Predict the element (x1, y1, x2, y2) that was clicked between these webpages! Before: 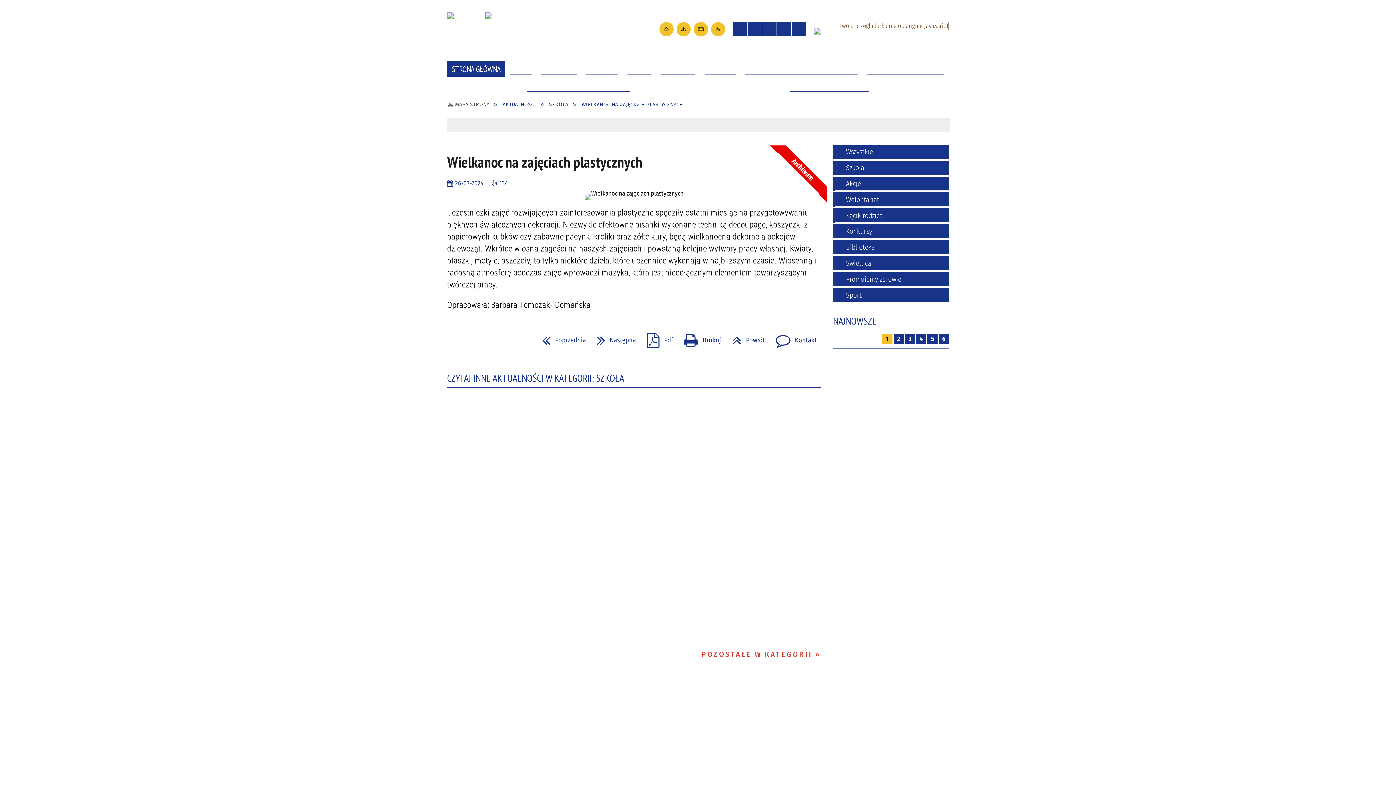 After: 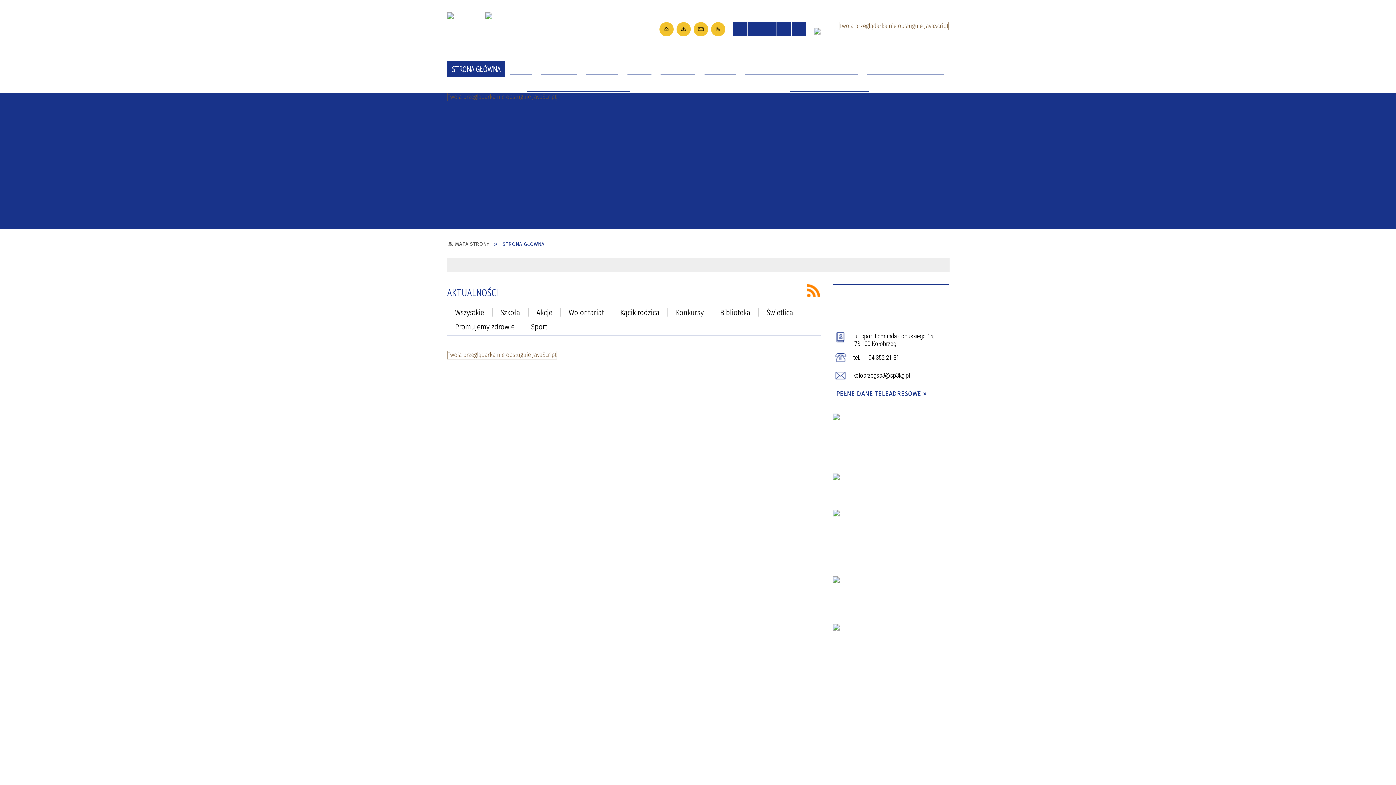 Action: bbox: (422, 10, 566, 47)